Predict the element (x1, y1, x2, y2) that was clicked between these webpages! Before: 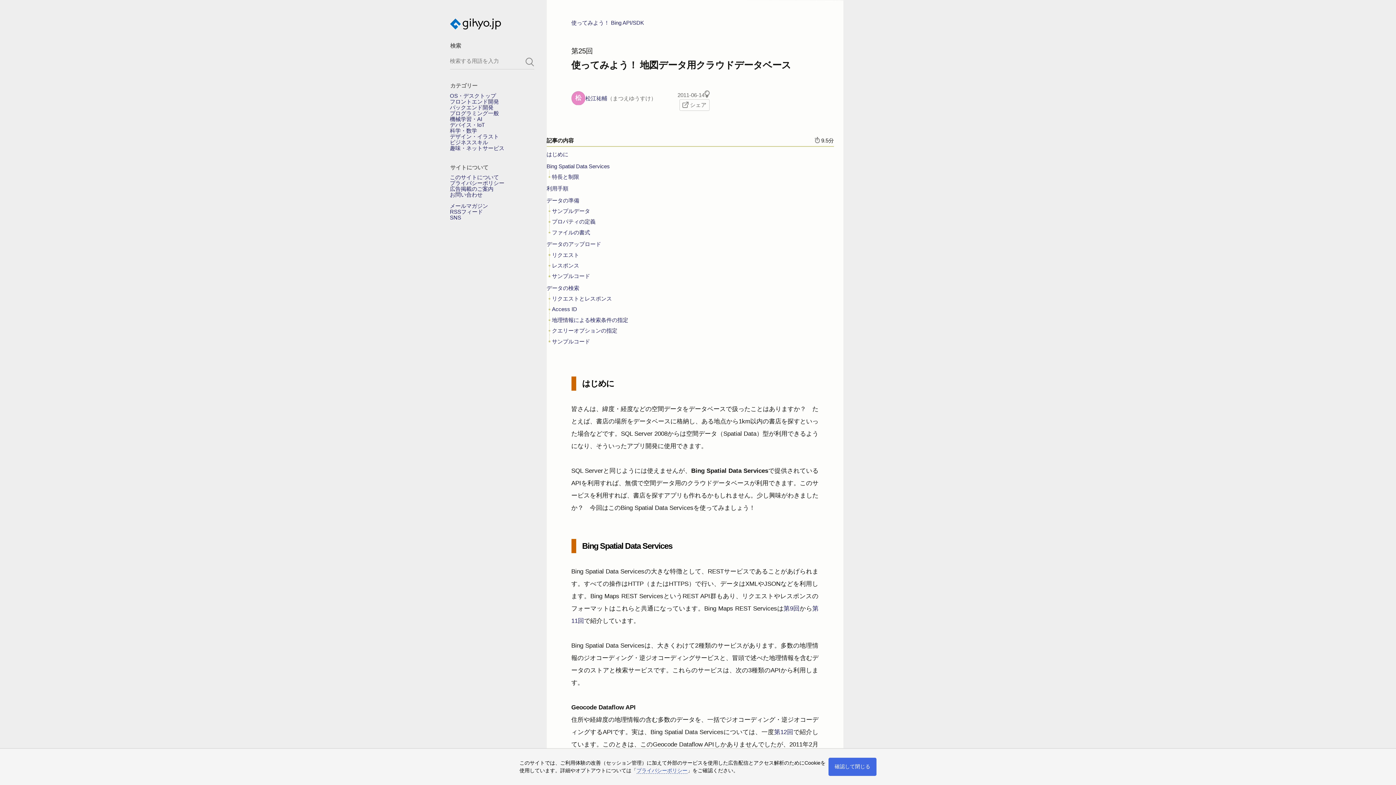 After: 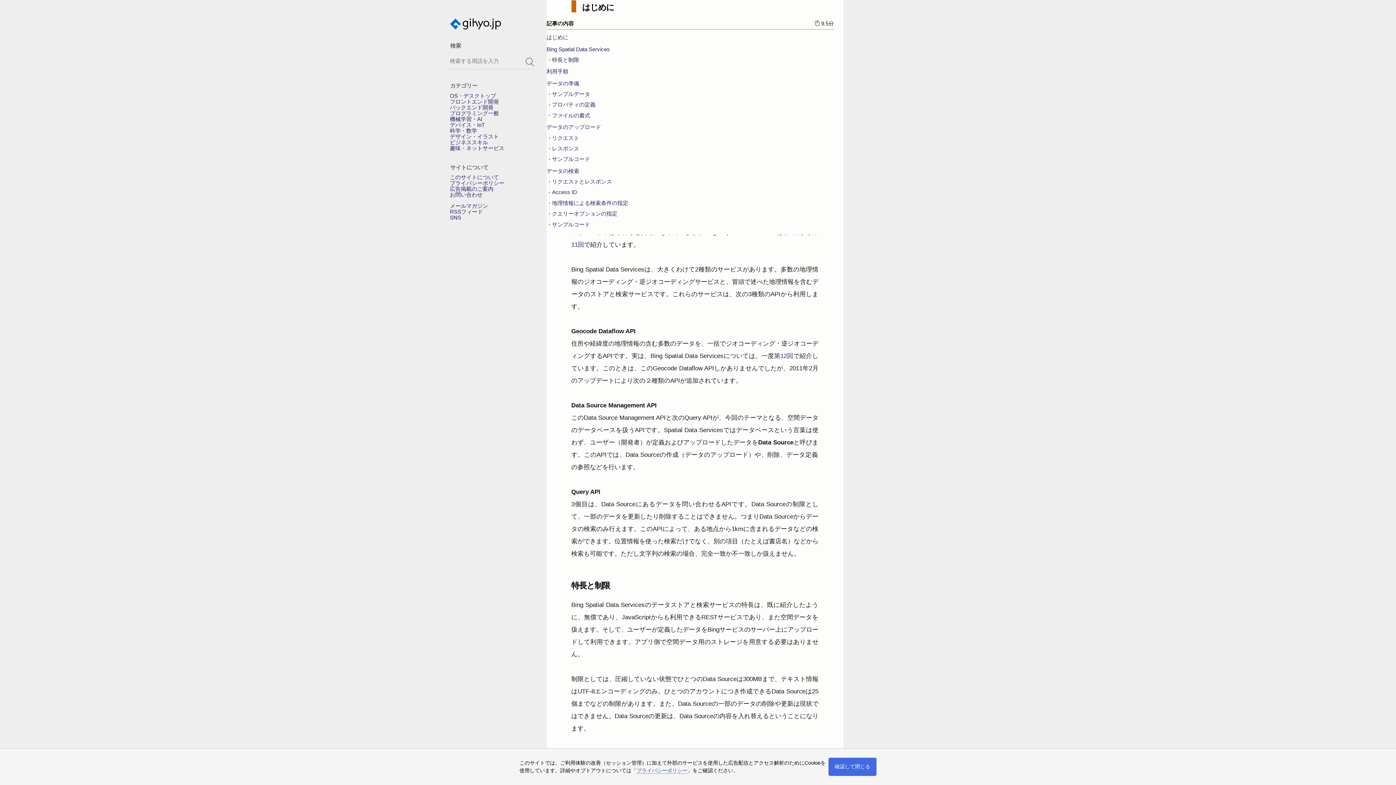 Action: label: はじめに bbox: (546, 151, 568, 157)